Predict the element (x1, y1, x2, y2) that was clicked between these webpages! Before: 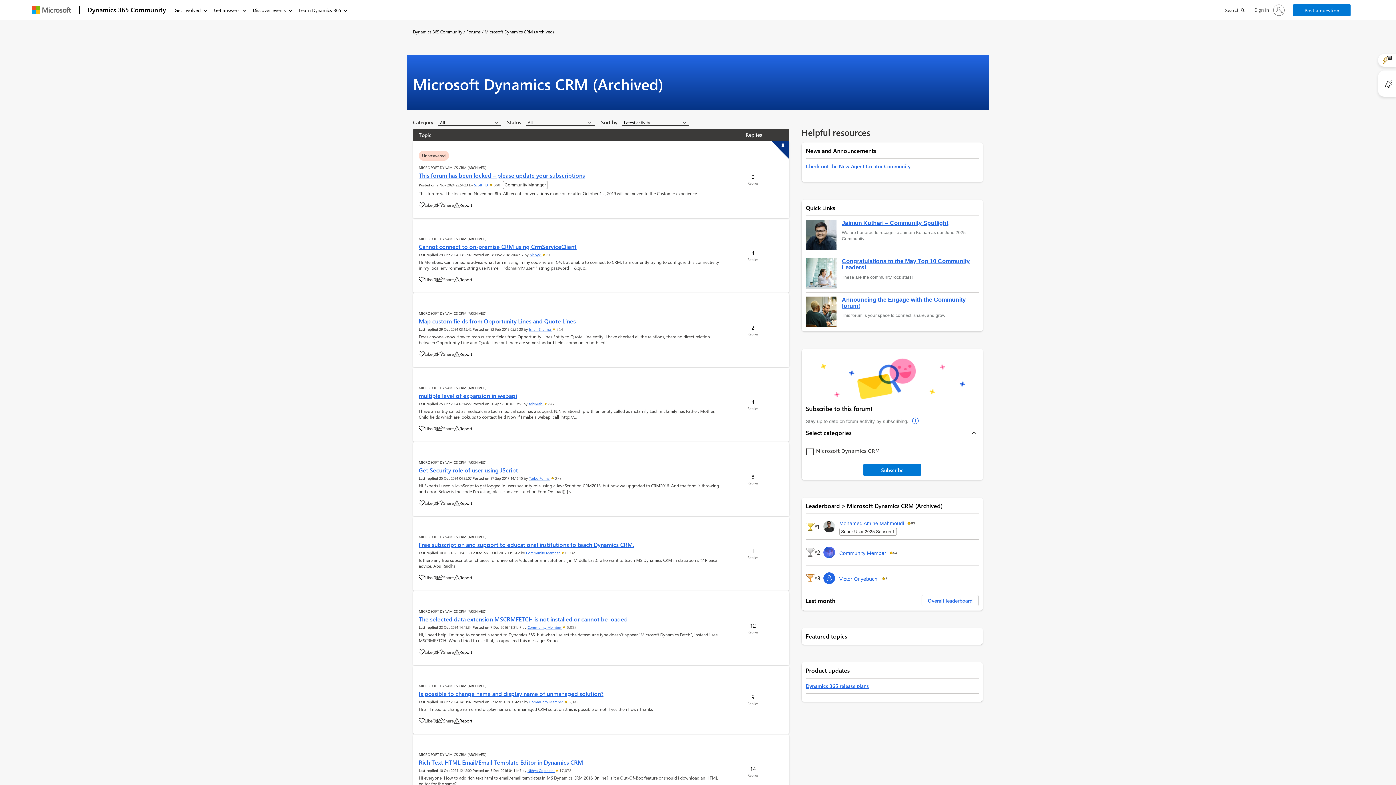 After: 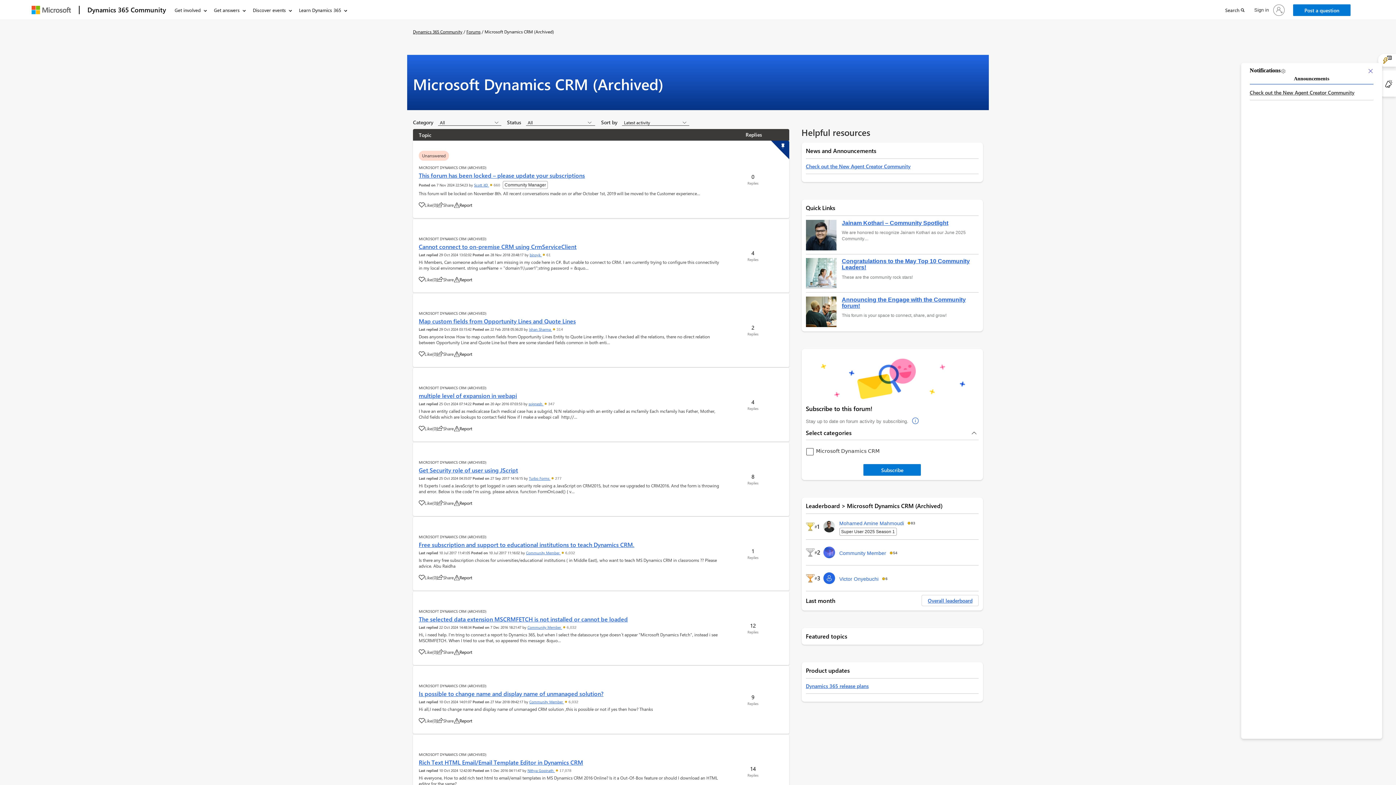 Action: bbox: (1383, 79, 1392, 87)